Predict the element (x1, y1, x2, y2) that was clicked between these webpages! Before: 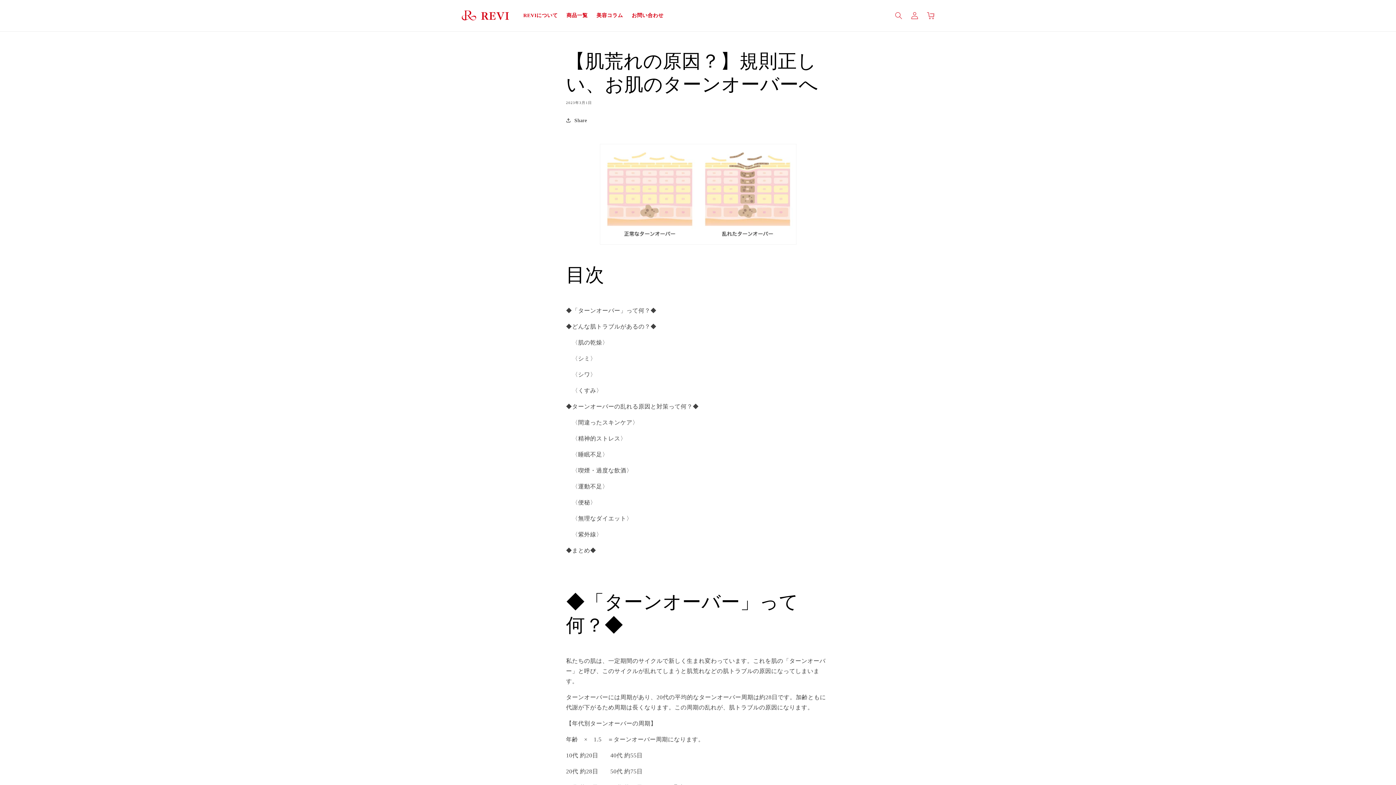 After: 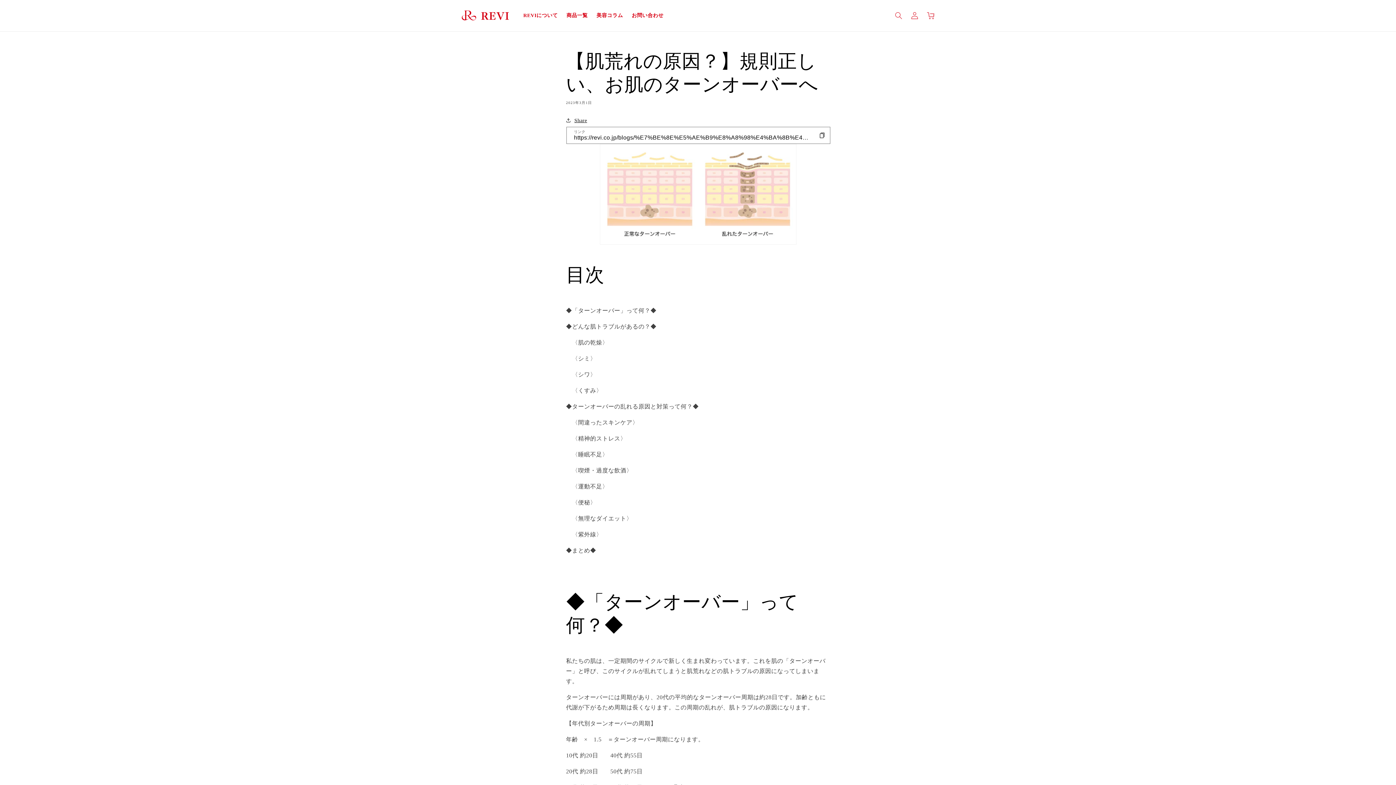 Action: label: Share bbox: (566, 115, 587, 124)